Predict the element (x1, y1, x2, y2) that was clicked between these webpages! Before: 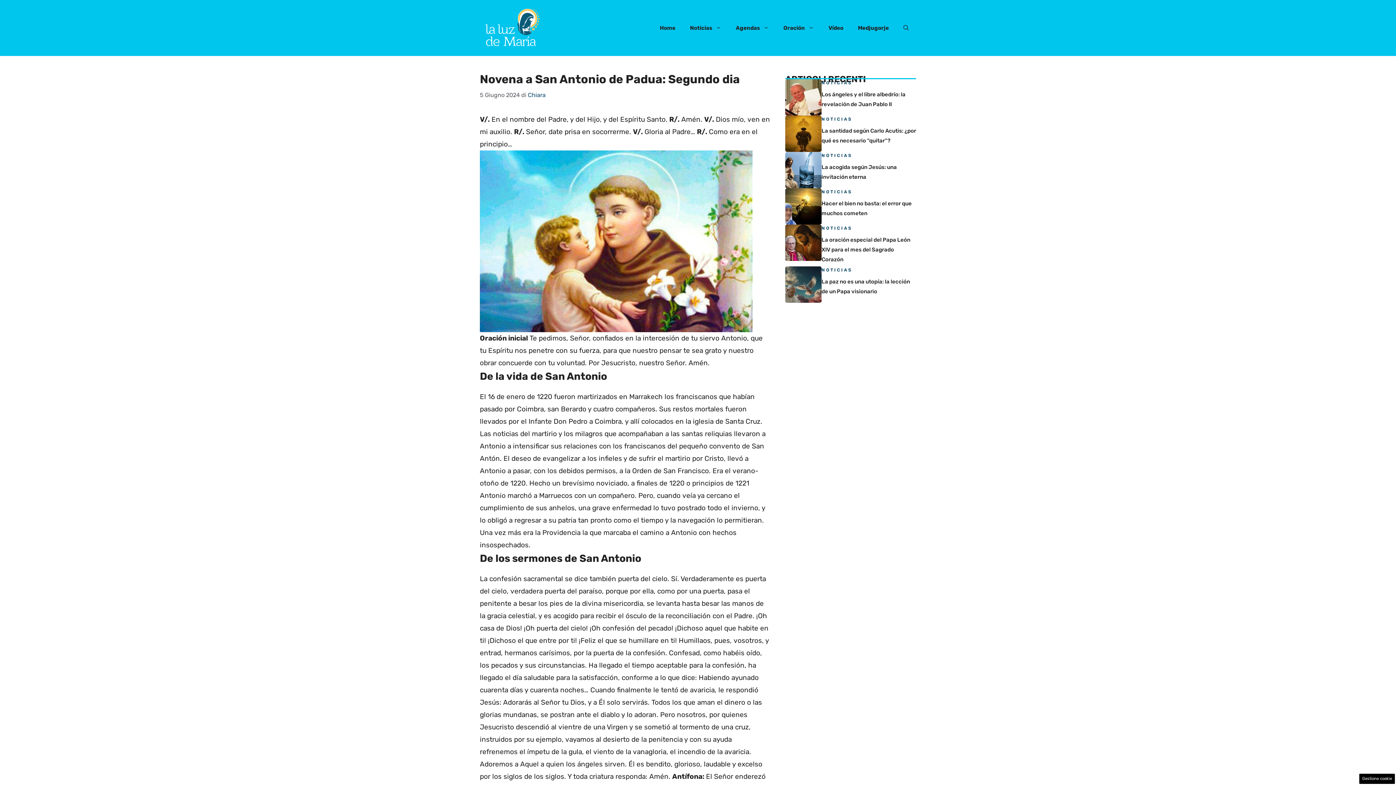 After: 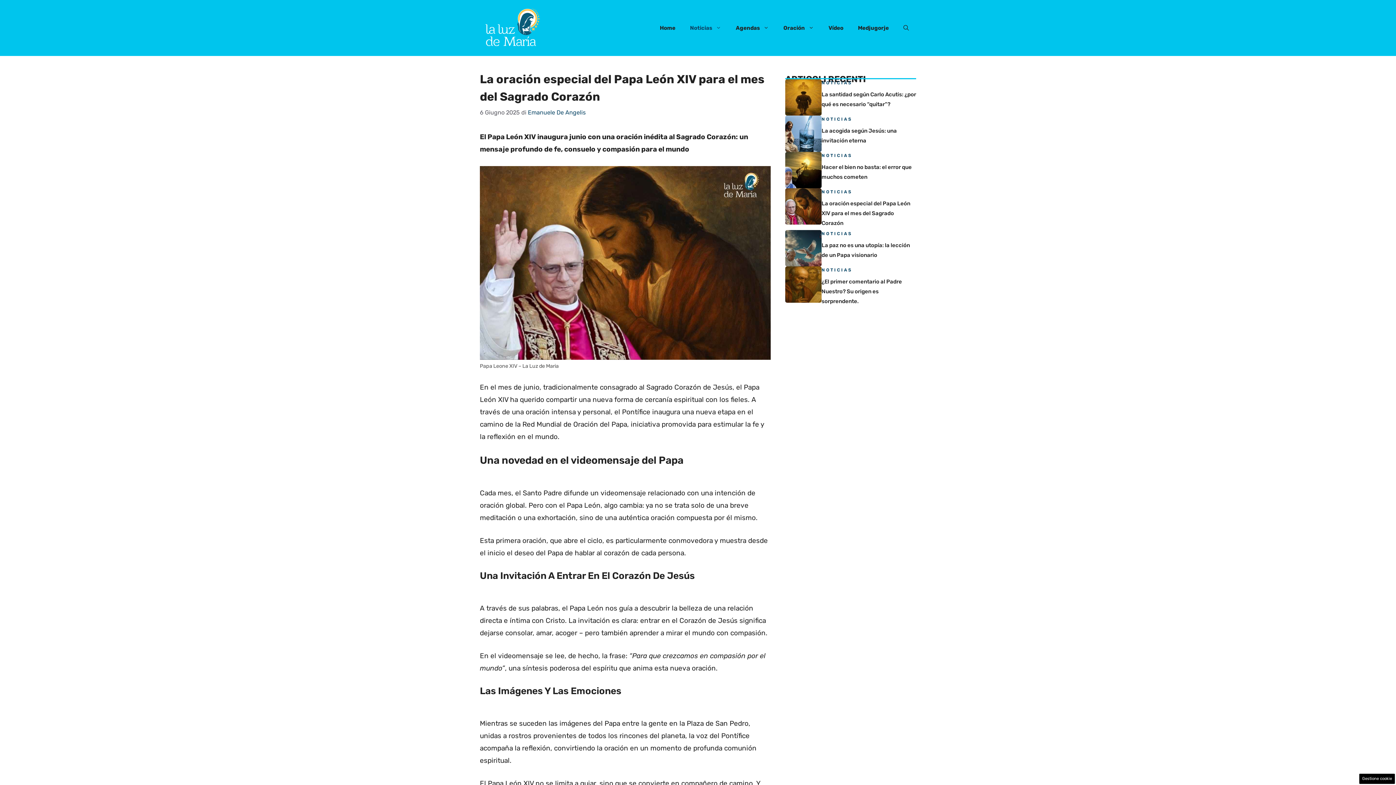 Action: bbox: (821, 236, 910, 262) label: La oración especial del Papa León XIV para el mes del Sagrado Corazón